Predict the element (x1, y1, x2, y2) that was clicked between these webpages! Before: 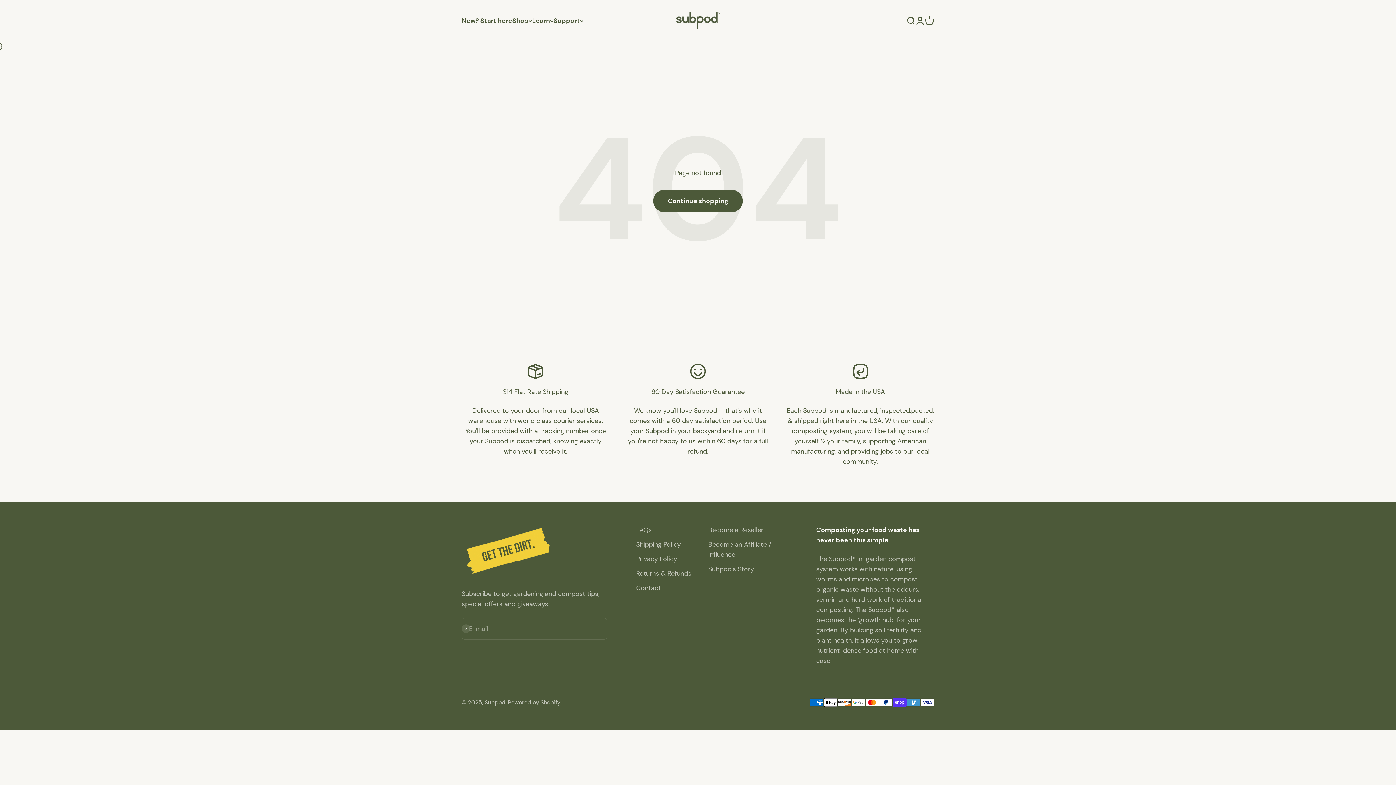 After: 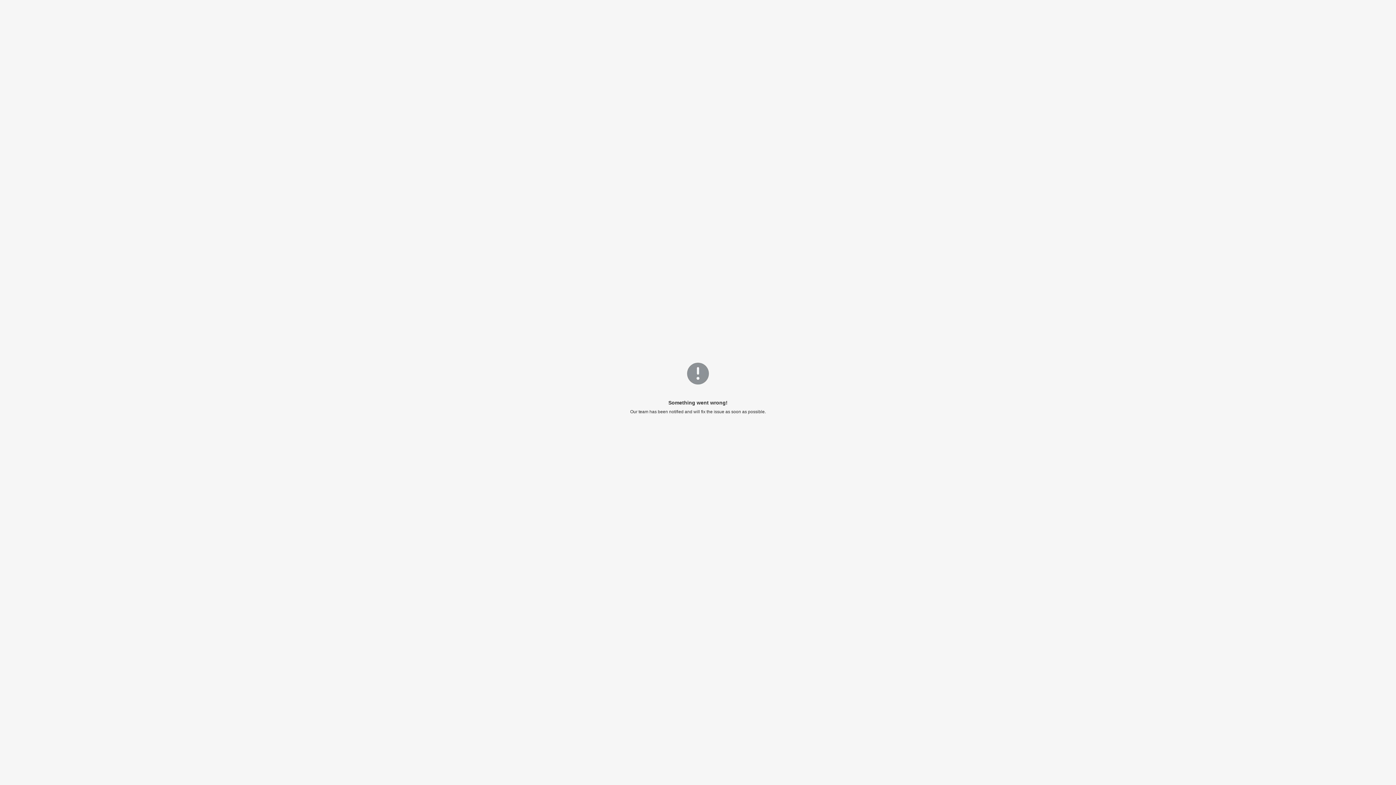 Action: bbox: (708, 539, 799, 560) label: Become an Affiliate / Influencer